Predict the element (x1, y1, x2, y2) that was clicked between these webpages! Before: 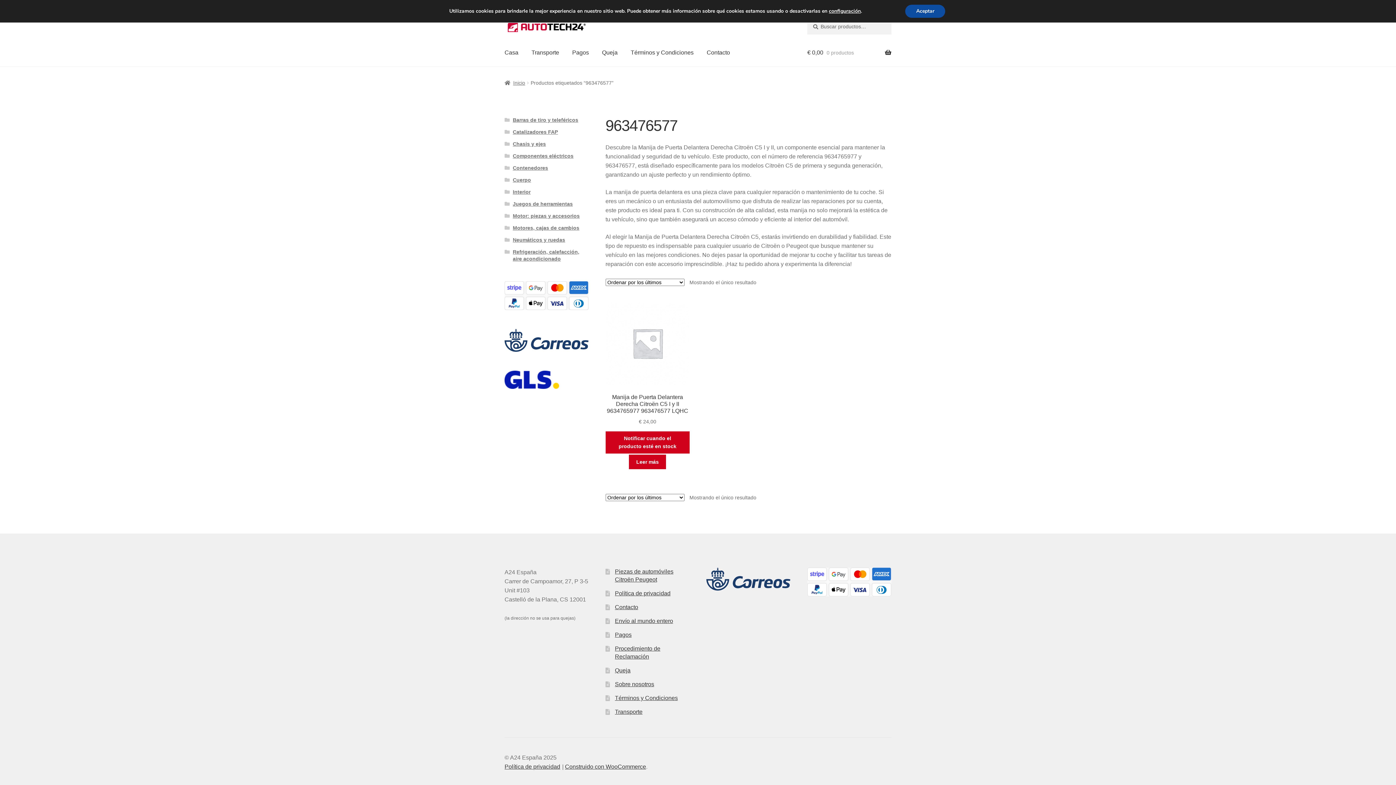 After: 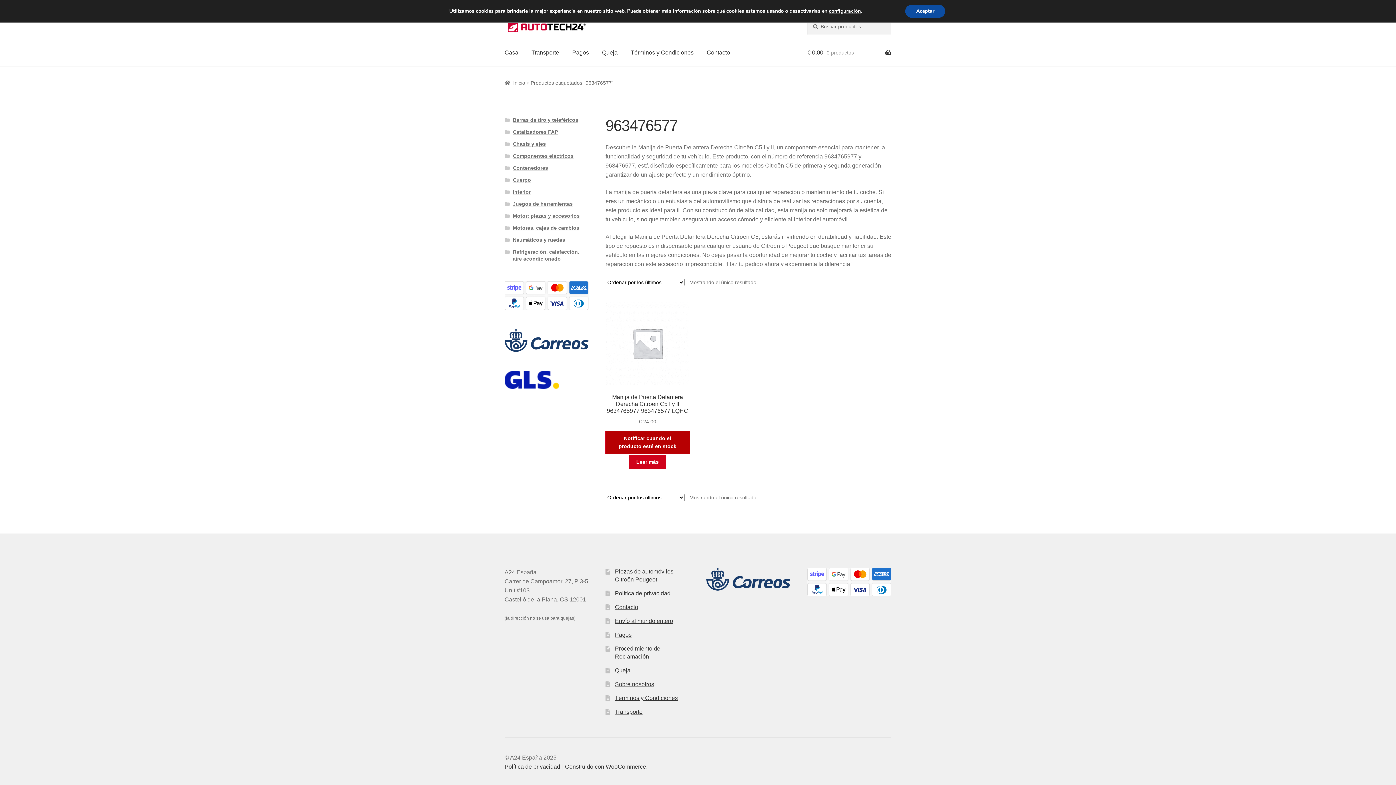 Action: bbox: (605, 431, 689, 453) label: Notificar cuando el producto esté en stock